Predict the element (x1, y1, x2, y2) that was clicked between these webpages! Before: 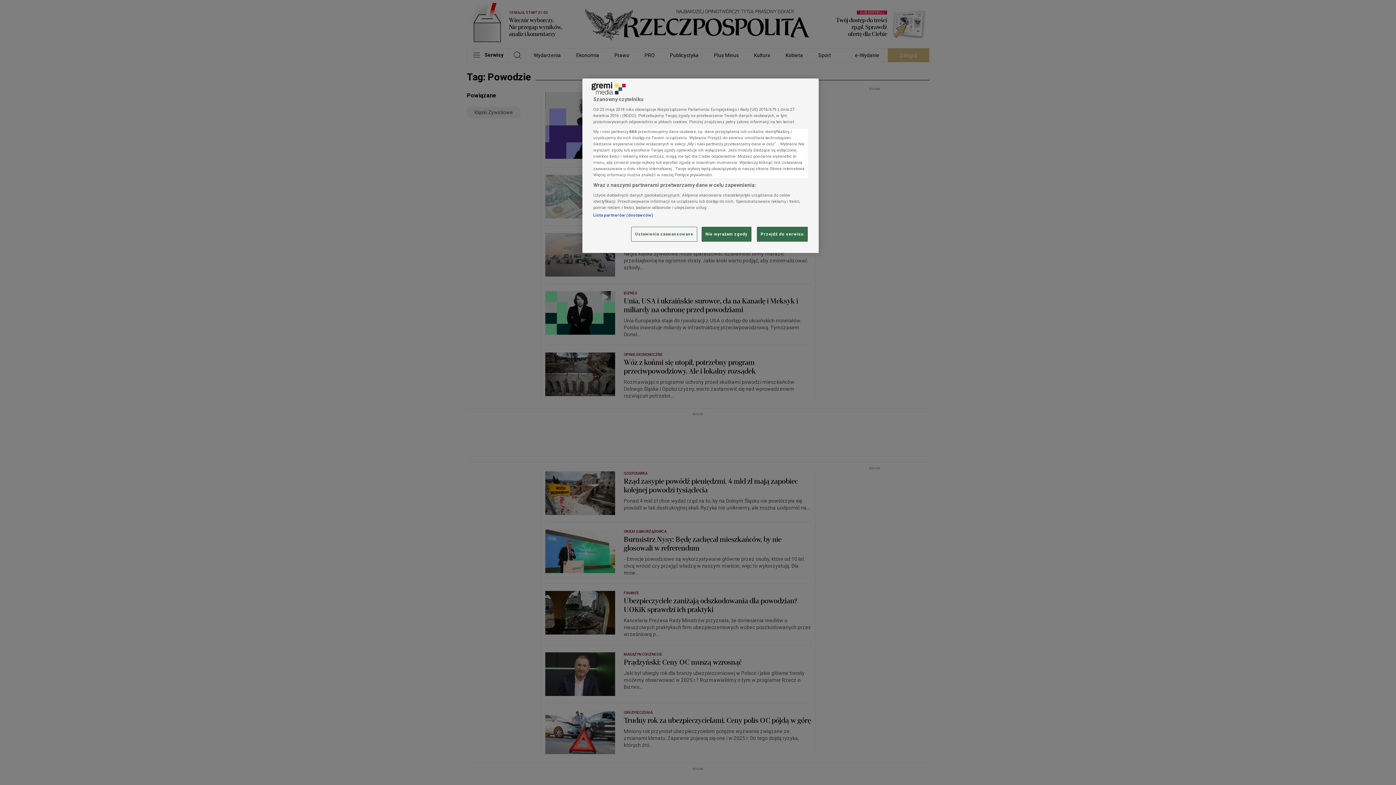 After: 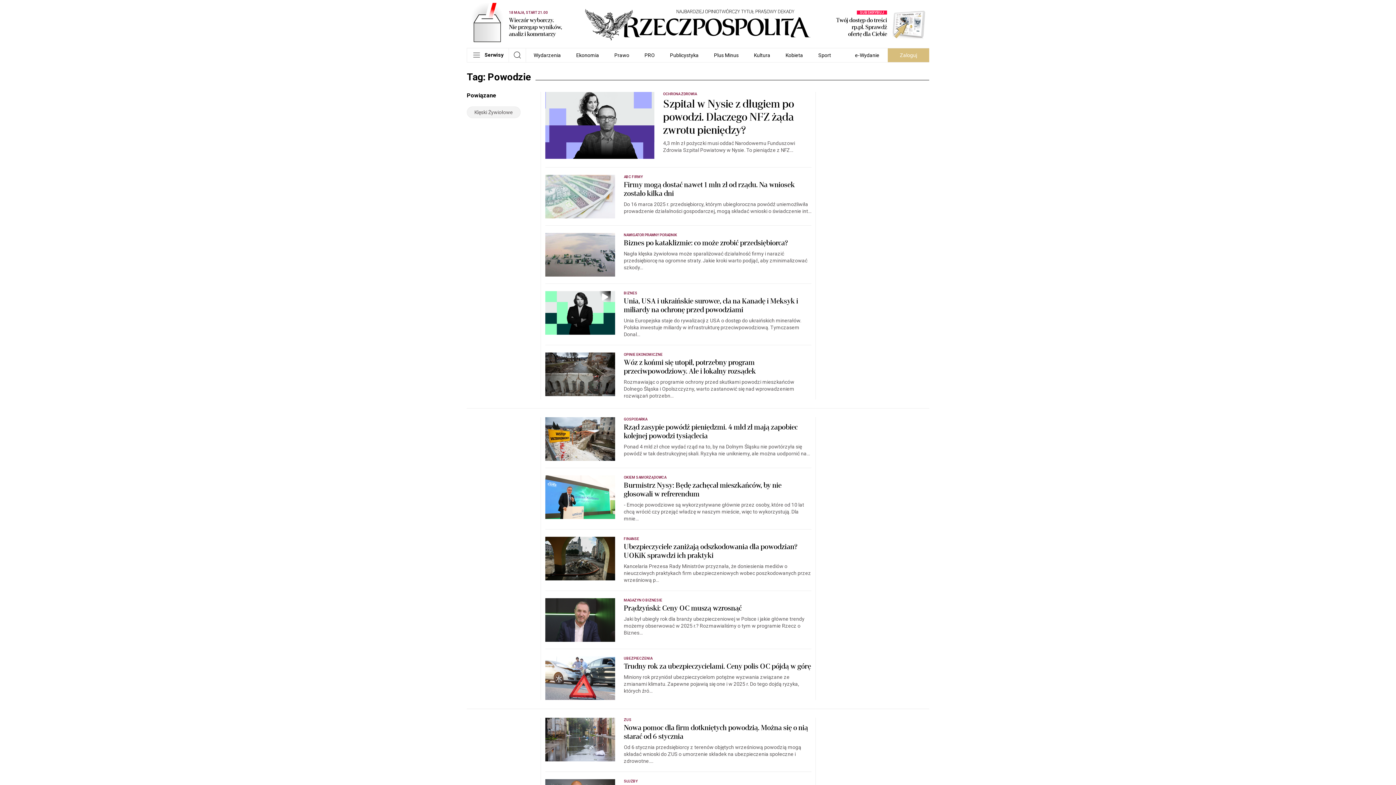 Action: label: Nie wyrażam zgody bbox: (701, 227, 751, 241)